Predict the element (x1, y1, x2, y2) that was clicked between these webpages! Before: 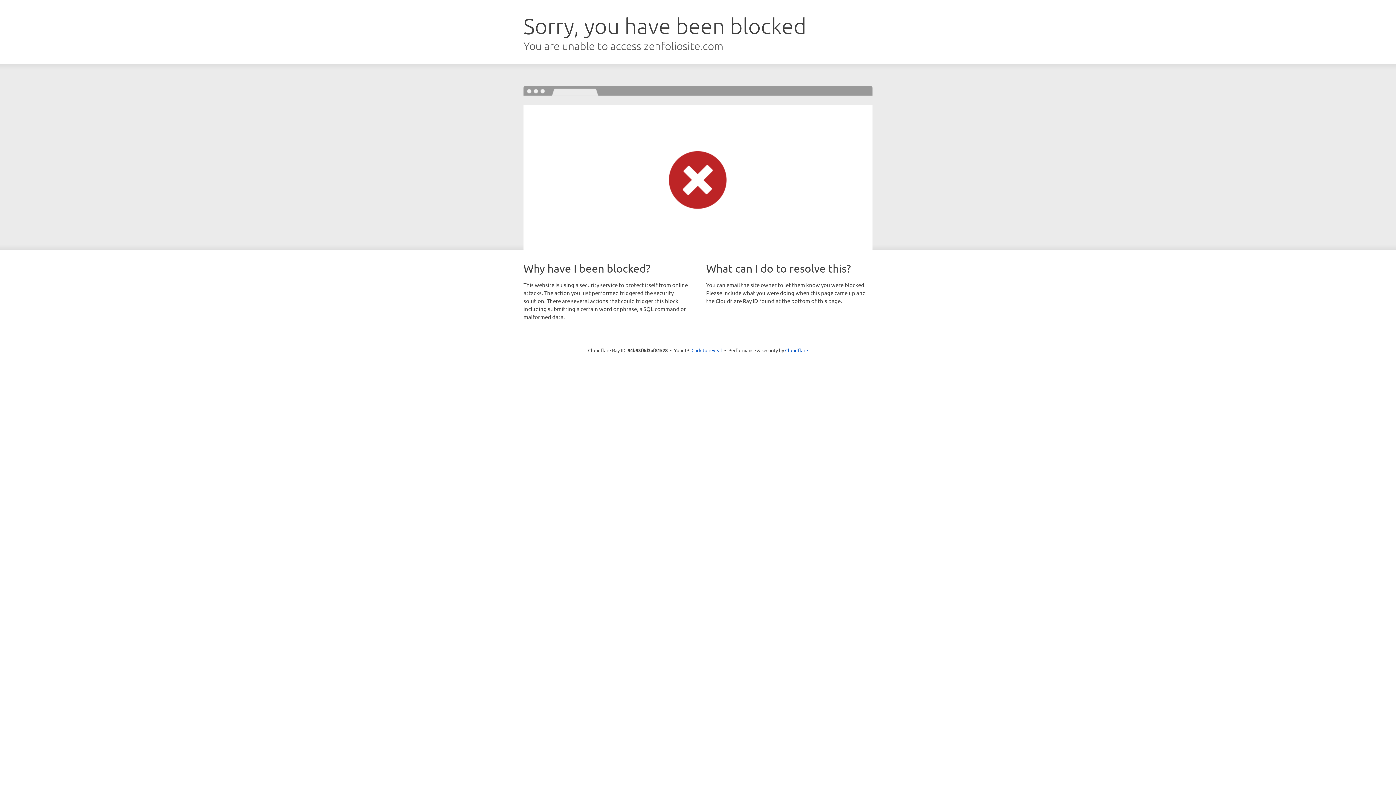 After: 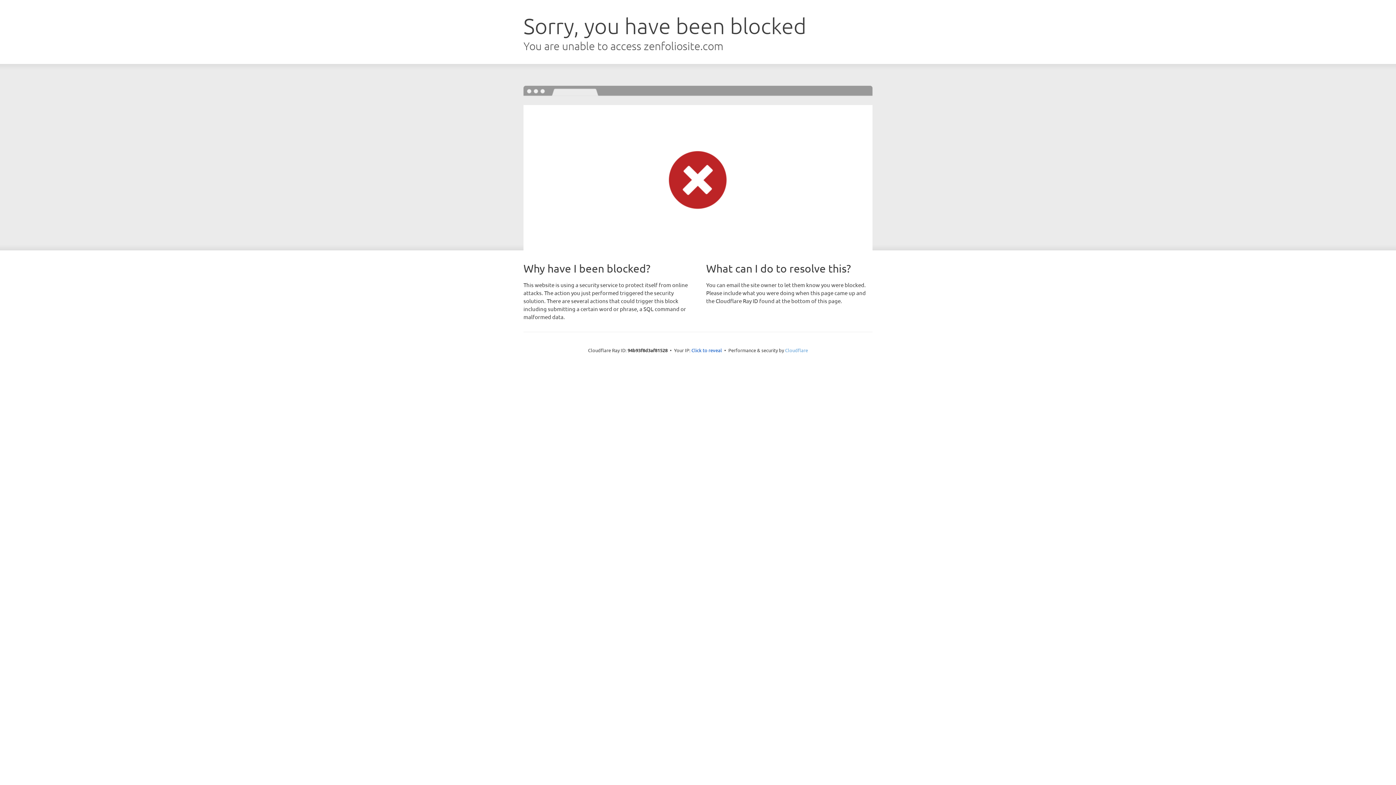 Action: label: Cloudflare bbox: (785, 347, 808, 353)